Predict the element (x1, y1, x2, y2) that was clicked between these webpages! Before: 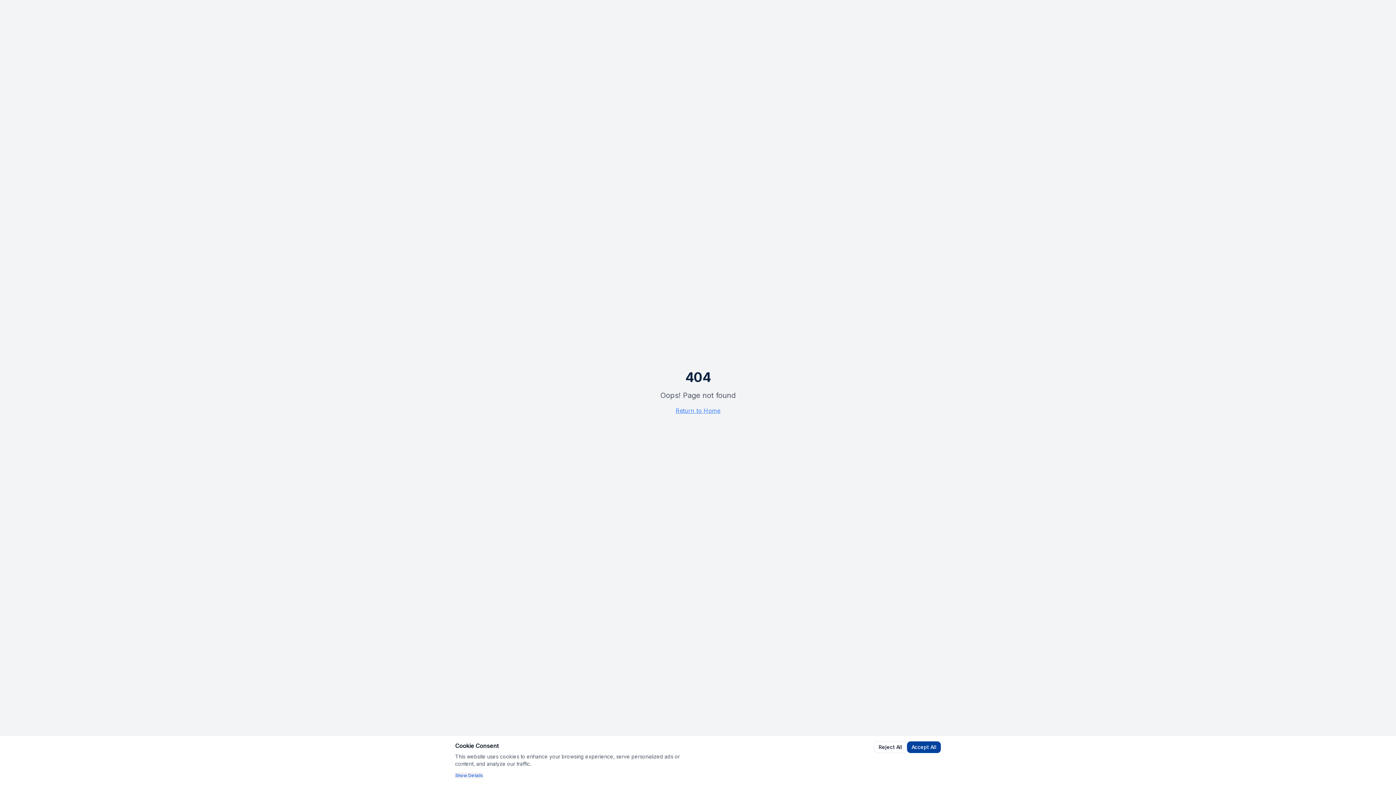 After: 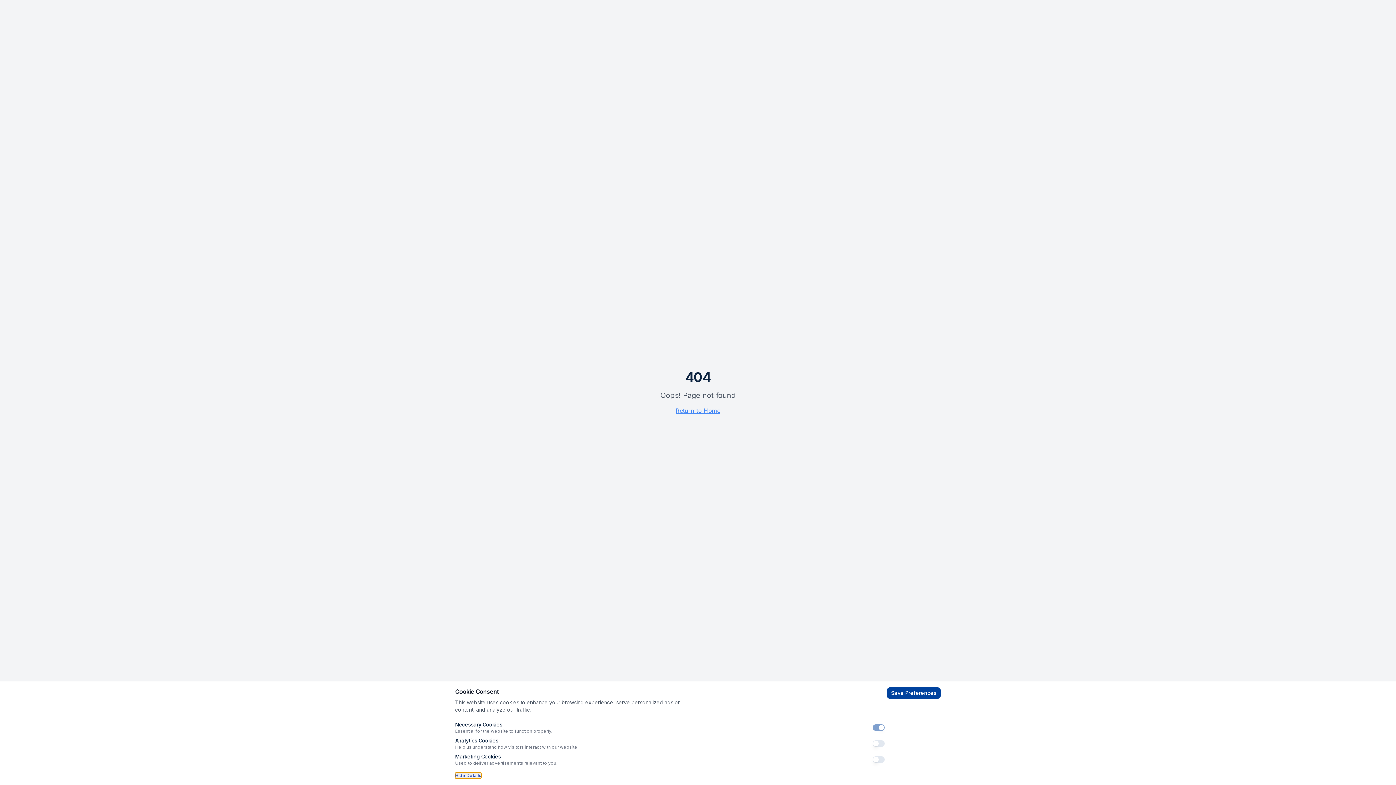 Action: bbox: (455, 773, 483, 778) label: Show Details